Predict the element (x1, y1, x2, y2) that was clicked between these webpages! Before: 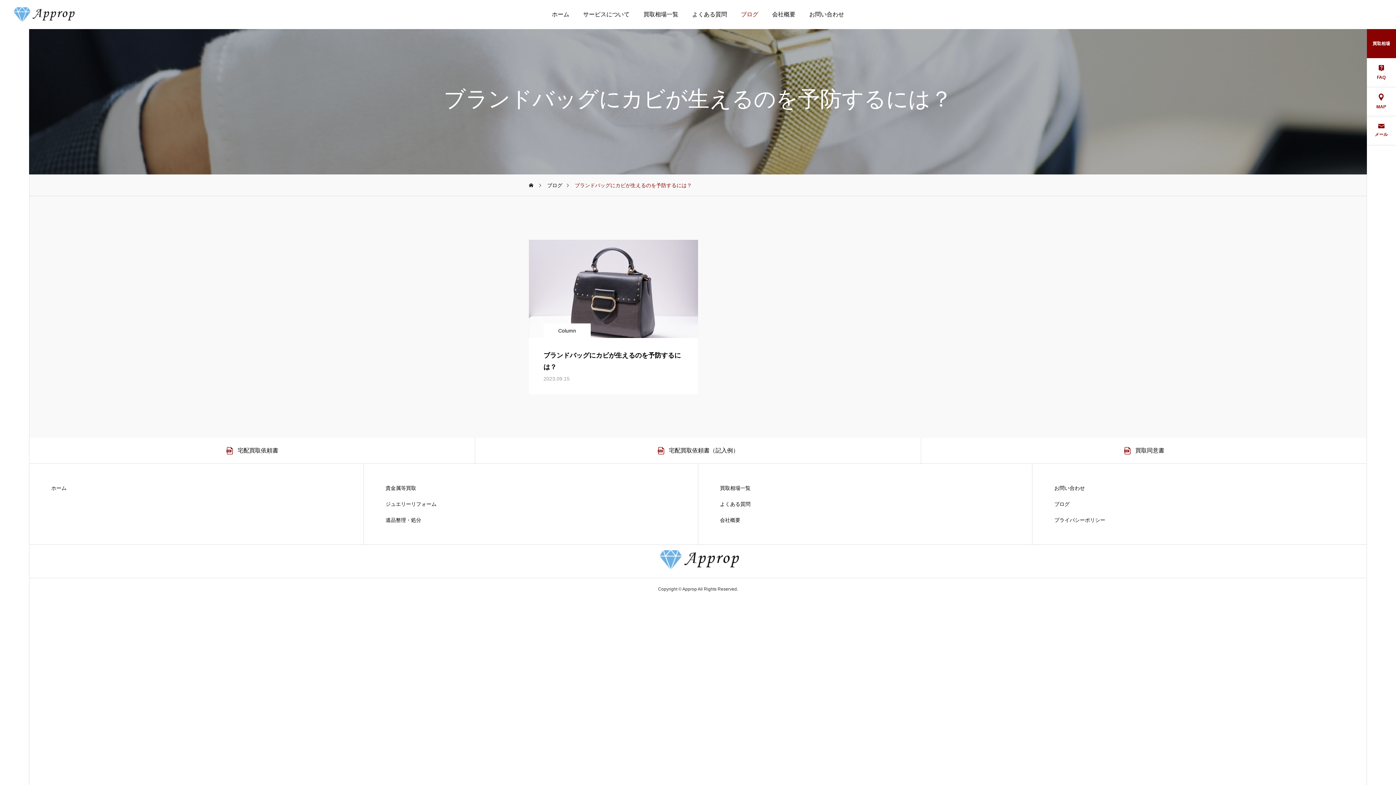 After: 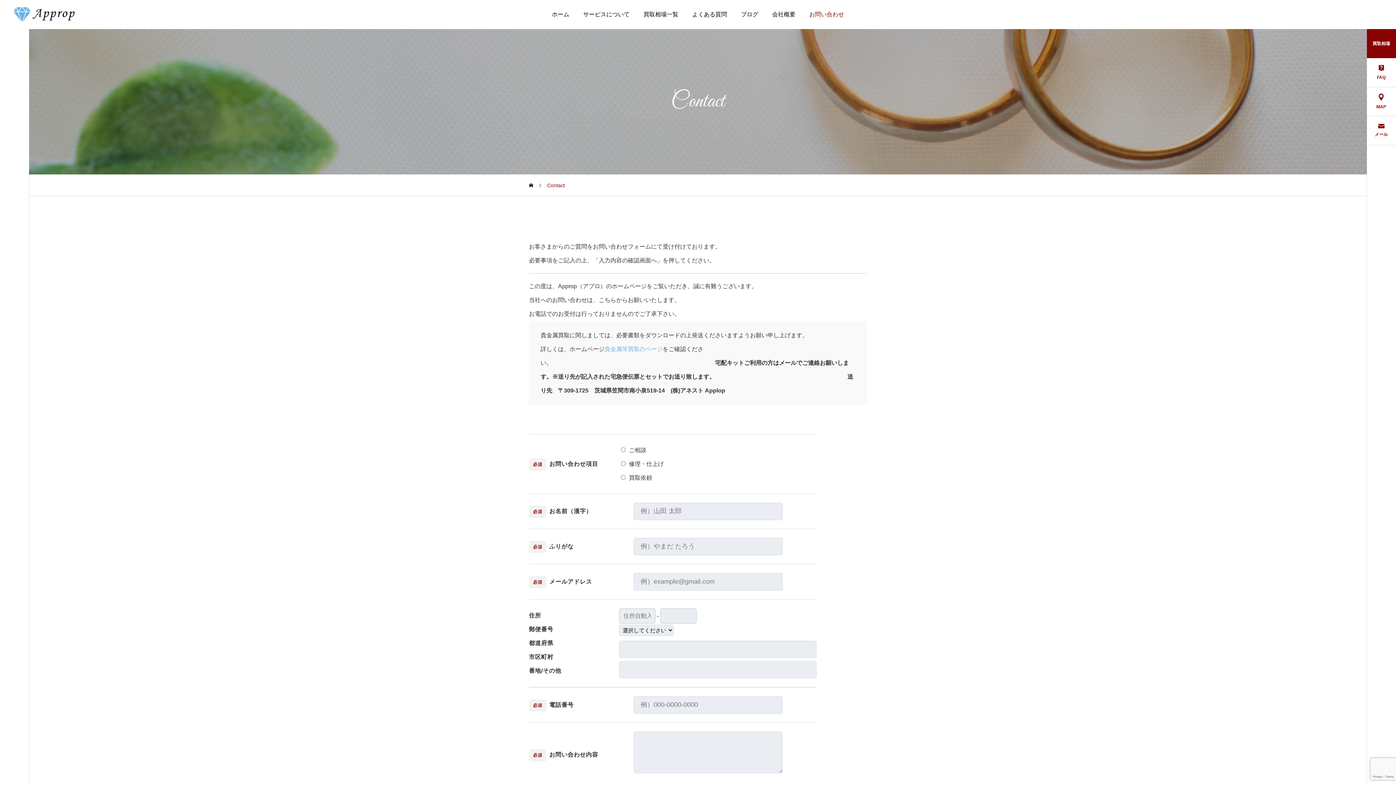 Action: label: メール bbox: (1366, 116, 1396, 145)